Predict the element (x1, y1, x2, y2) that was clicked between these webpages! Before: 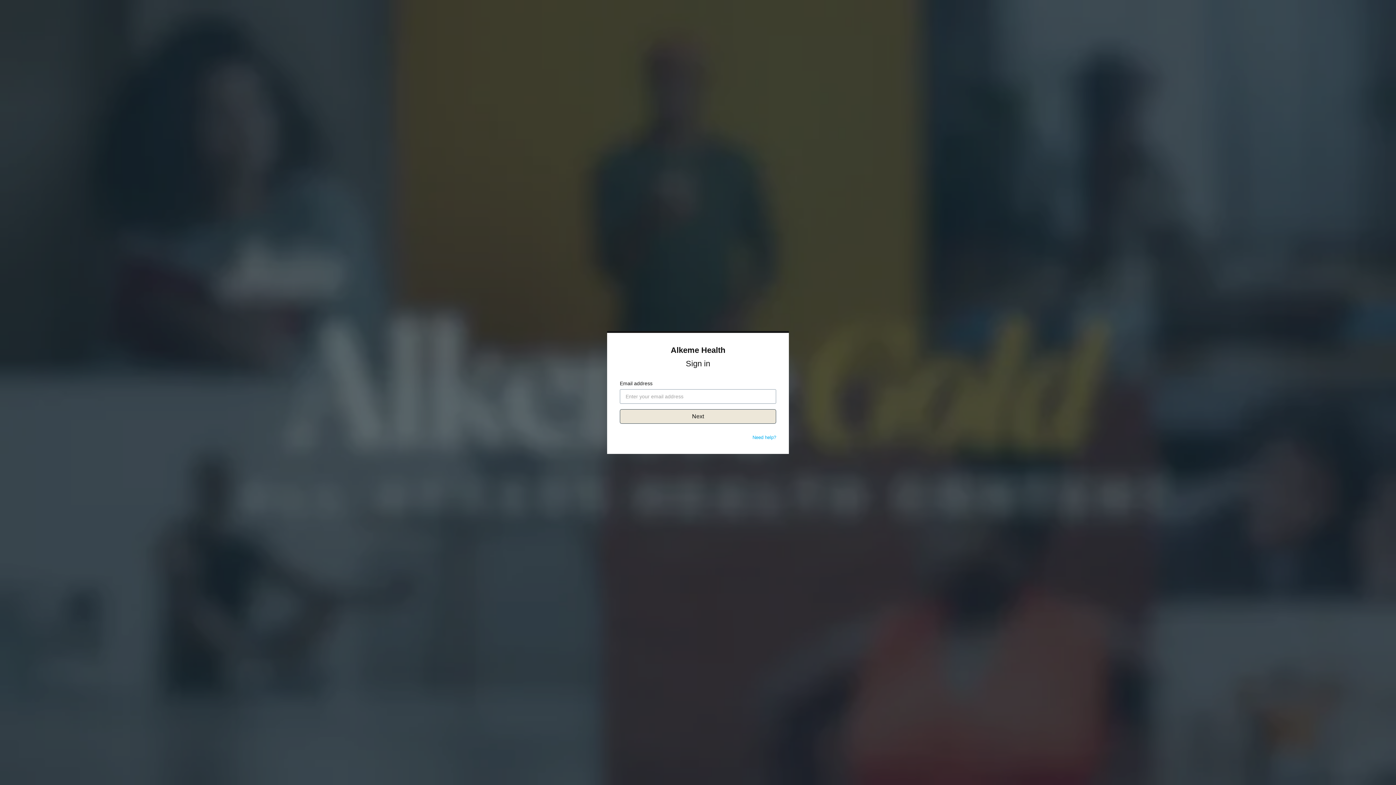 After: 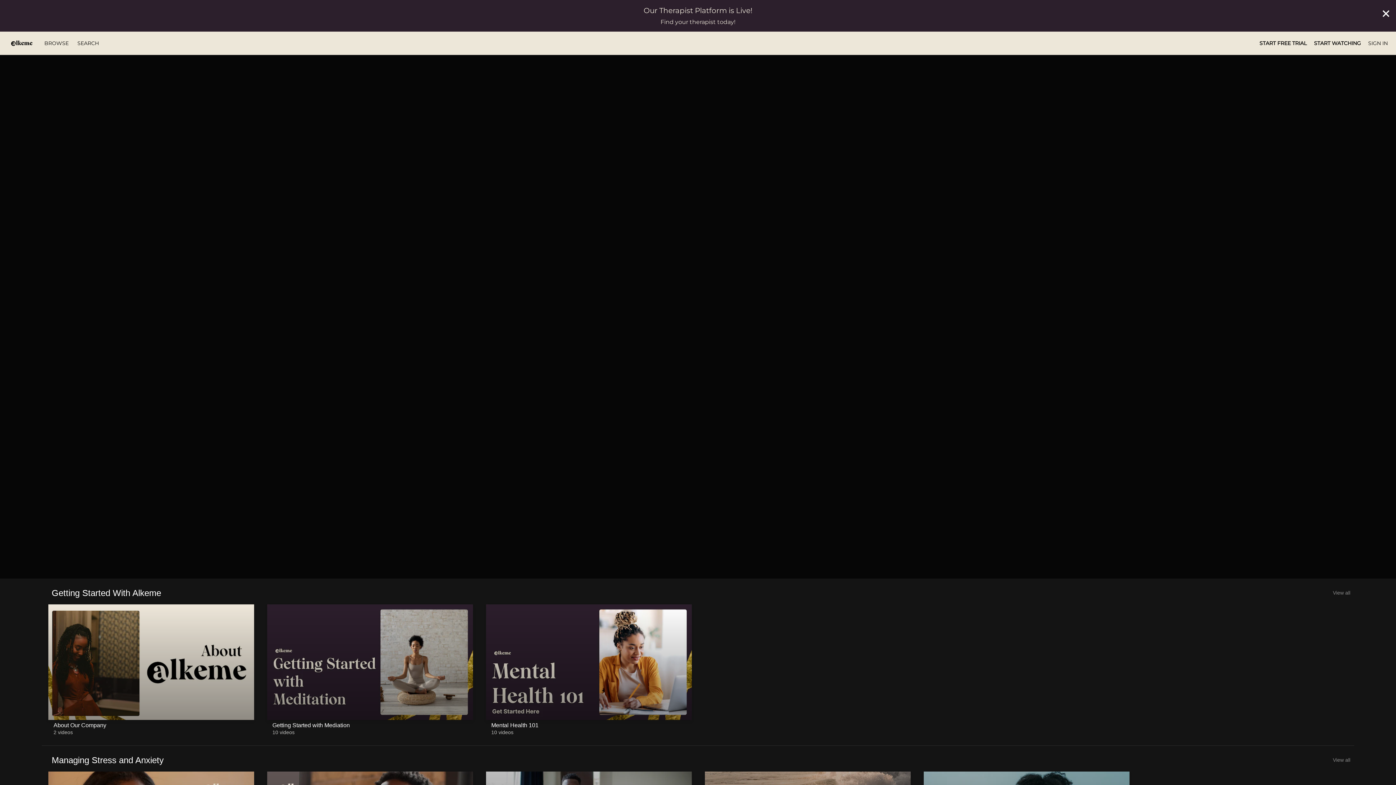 Action: label: Alkeme Health bbox: (670, 345, 725, 354)